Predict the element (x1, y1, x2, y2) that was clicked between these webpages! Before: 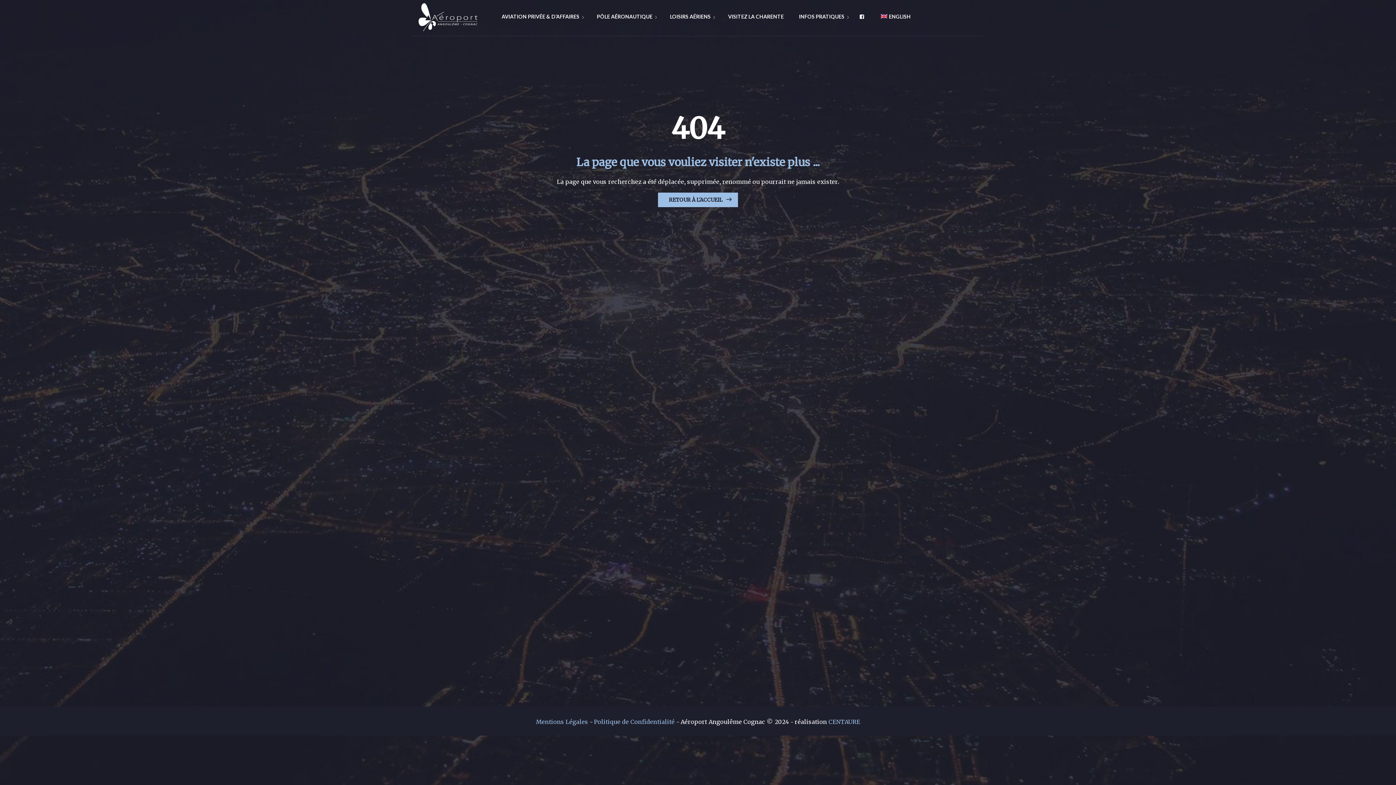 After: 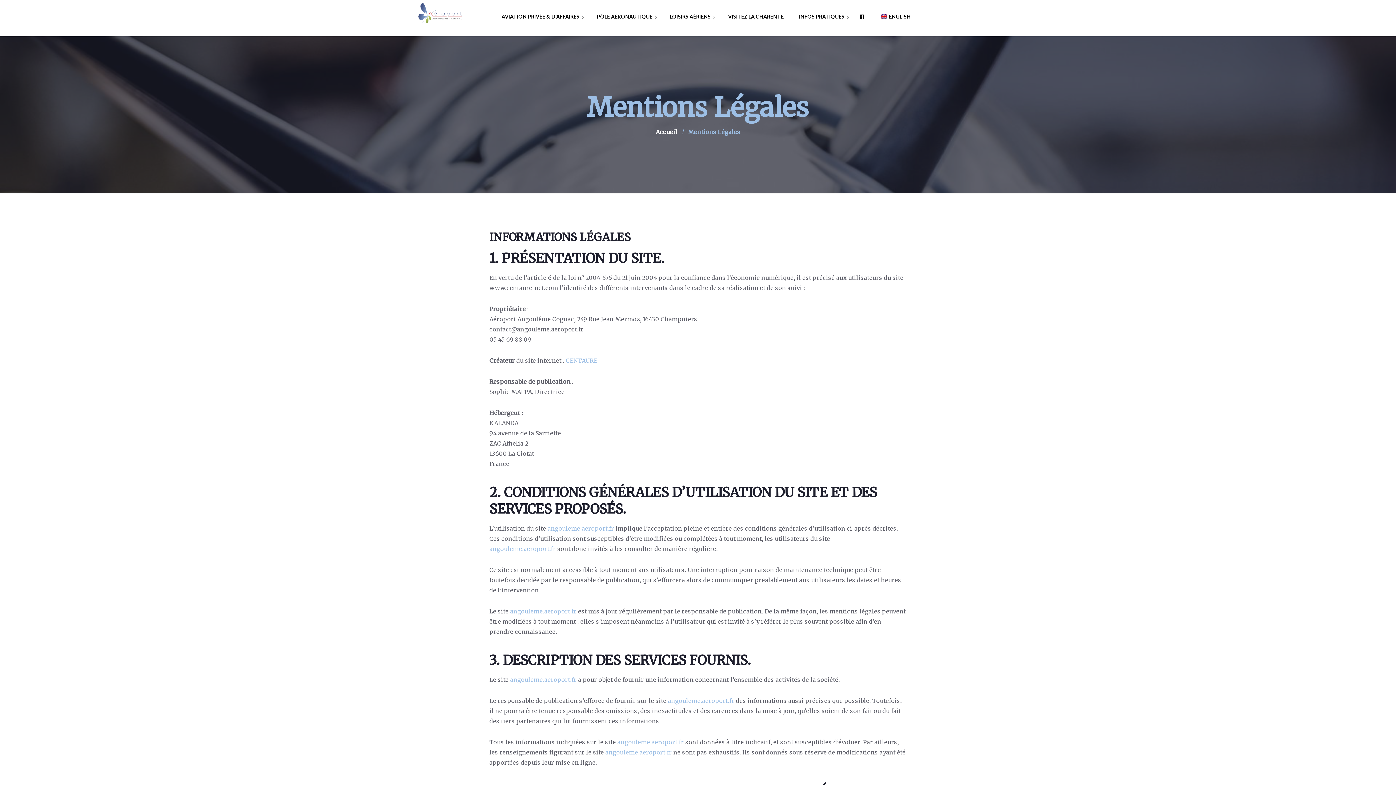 Action: label: Mentions Légales bbox: (536, 718, 588, 725)